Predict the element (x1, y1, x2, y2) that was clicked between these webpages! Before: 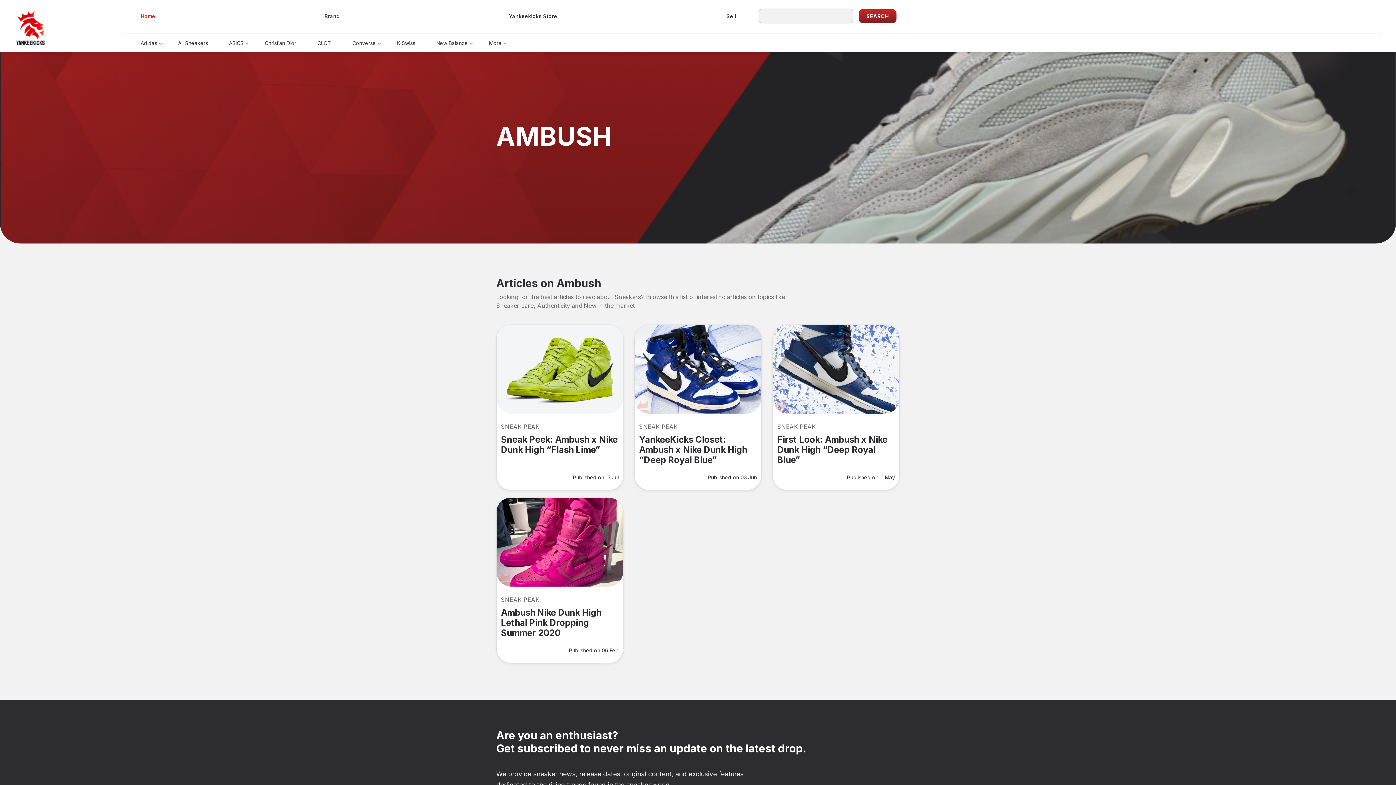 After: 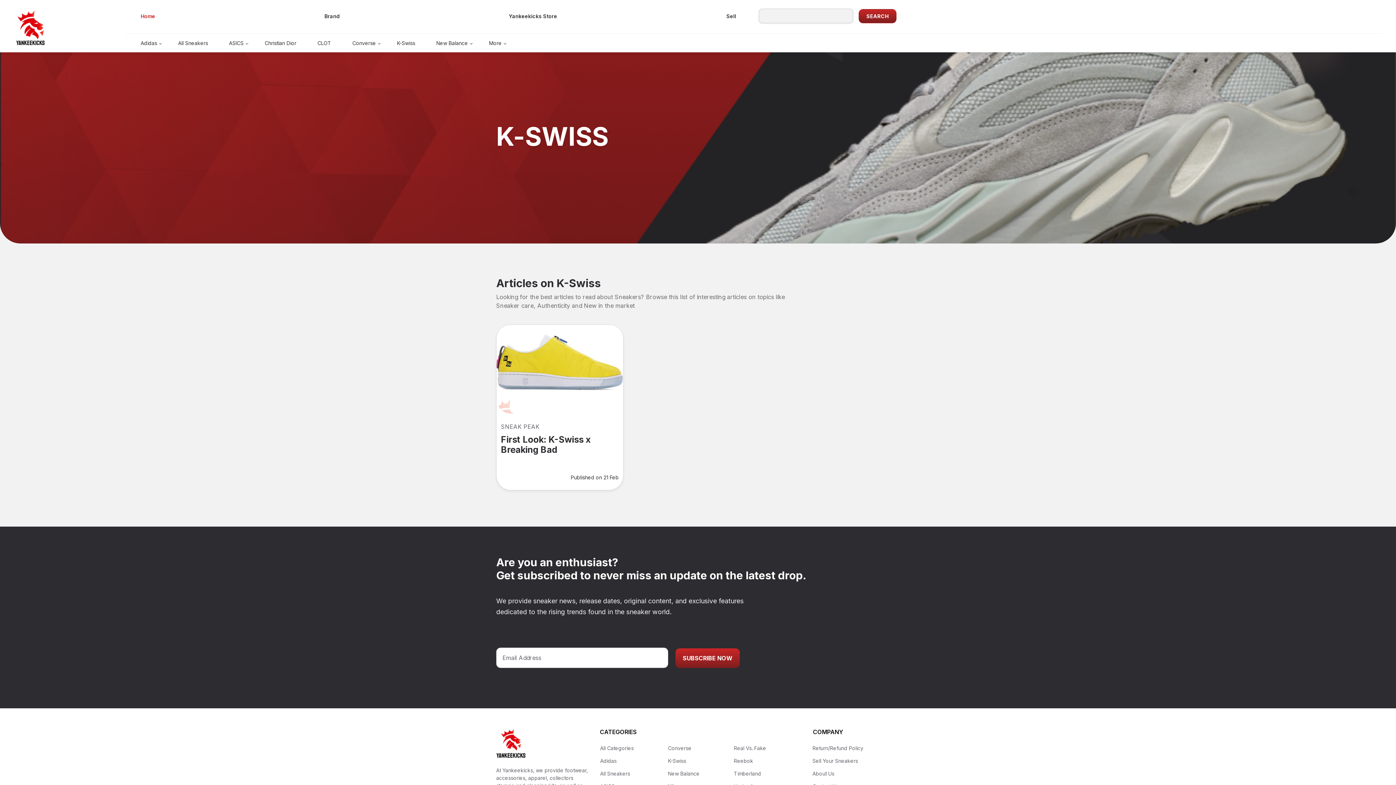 Action: label: K-Swiss bbox: (394, 36, 433, 49)